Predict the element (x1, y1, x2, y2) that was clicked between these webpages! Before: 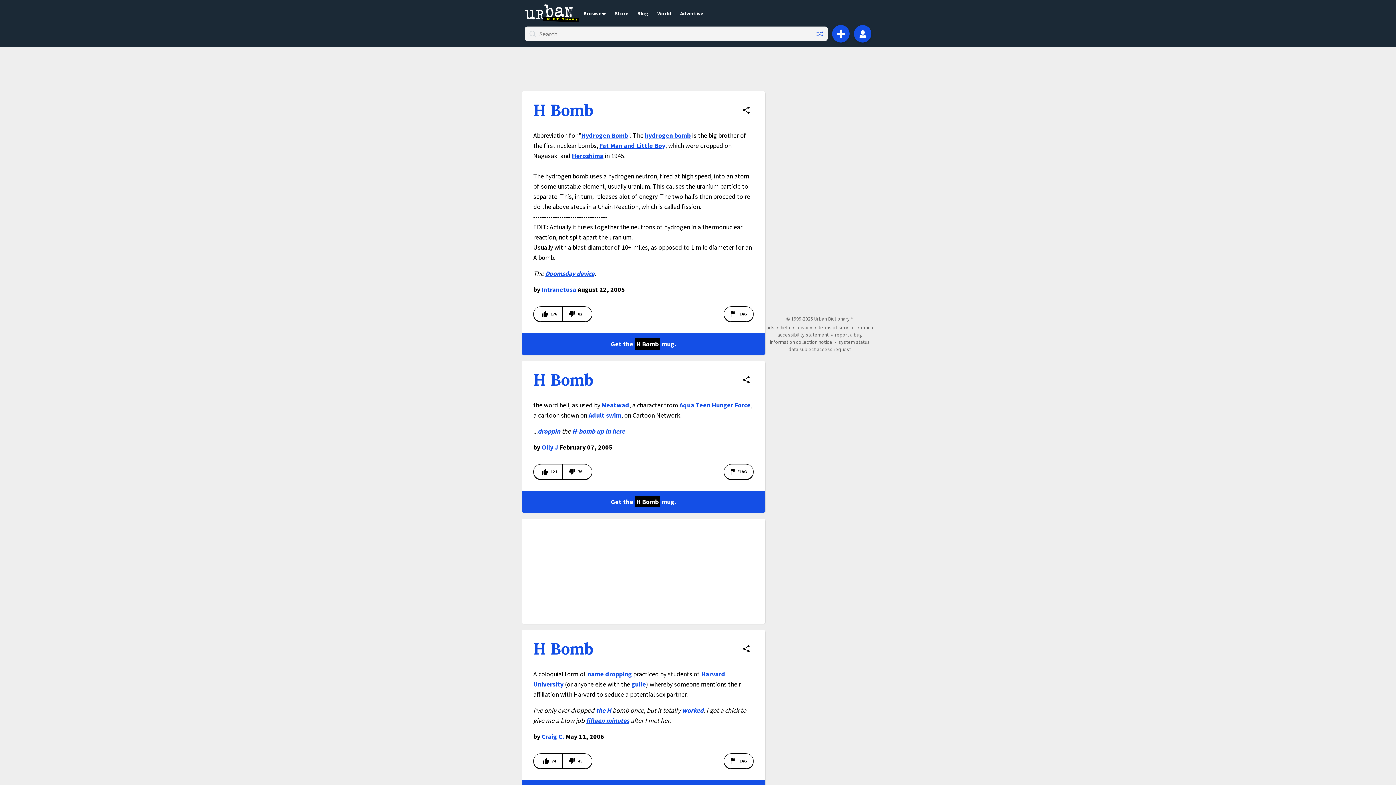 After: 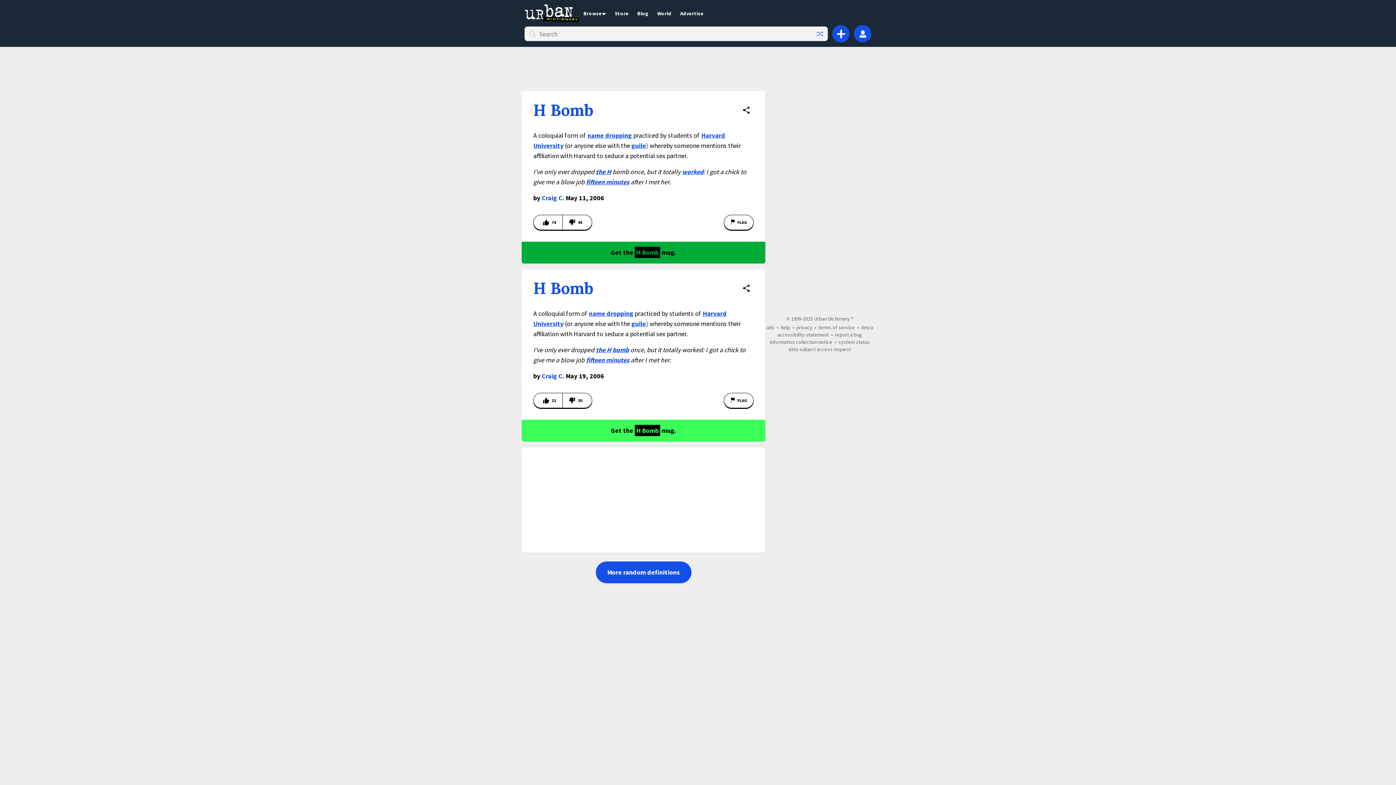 Action: label: Craig C. bbox: (541, 732, 564, 741)